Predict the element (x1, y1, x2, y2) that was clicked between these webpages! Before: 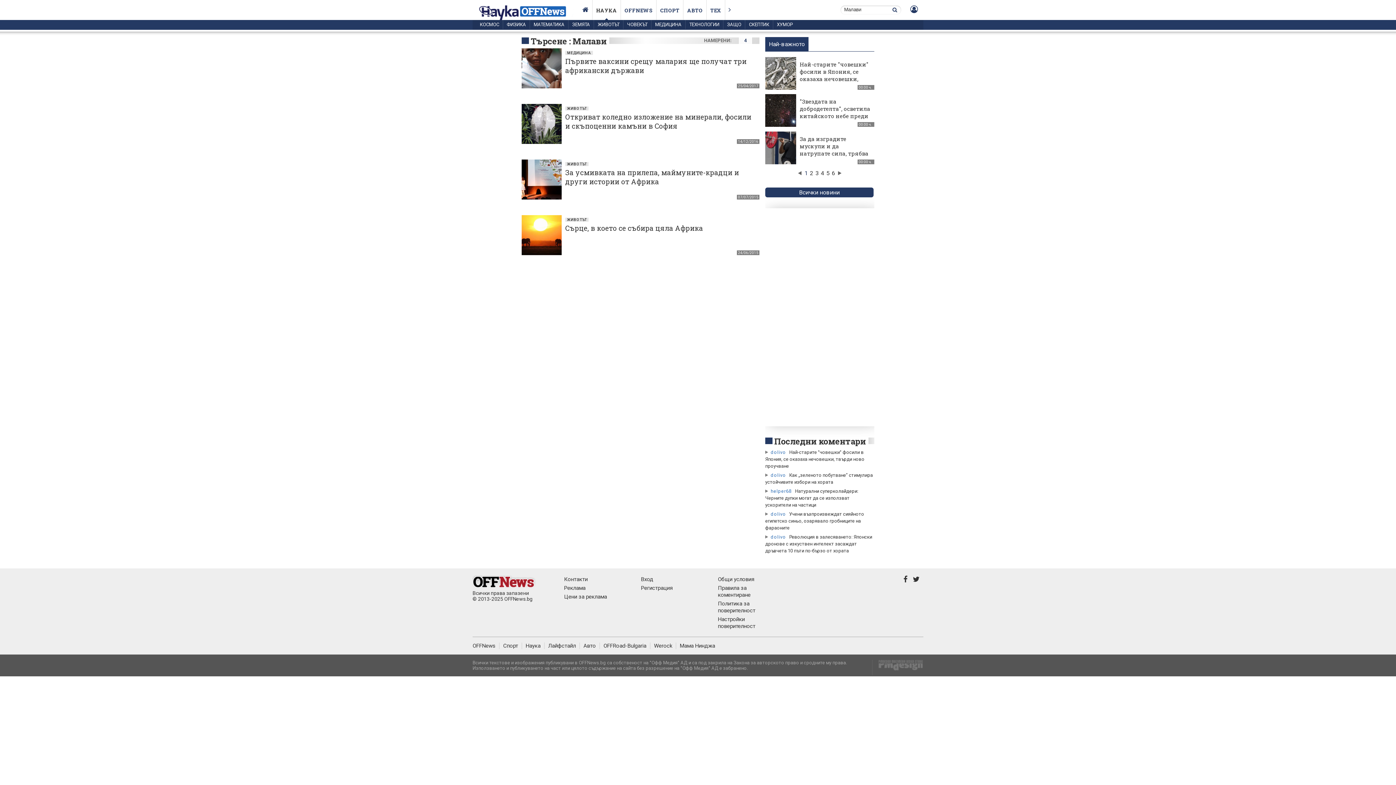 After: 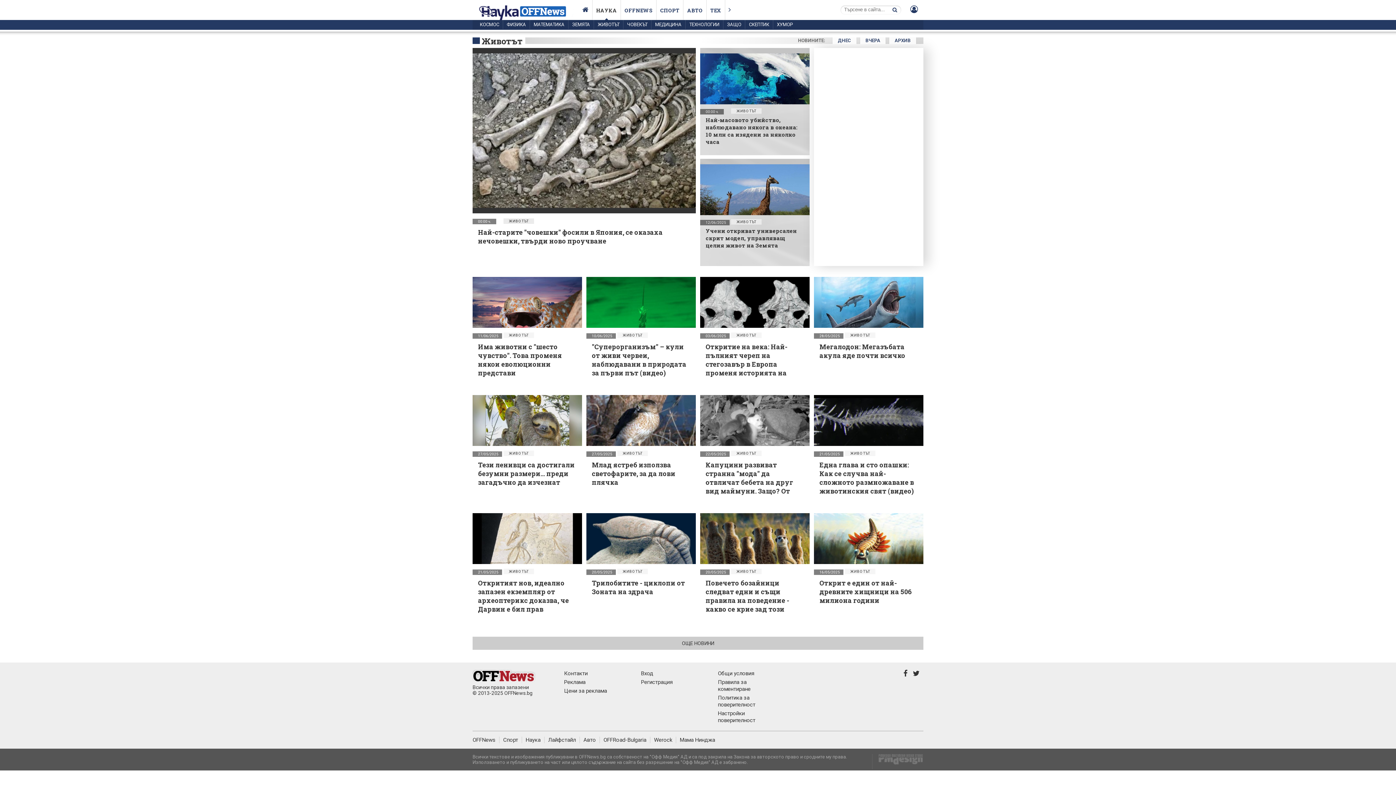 Action: label: ЖИВОТЪТ bbox: (594, 20, 623, 29)